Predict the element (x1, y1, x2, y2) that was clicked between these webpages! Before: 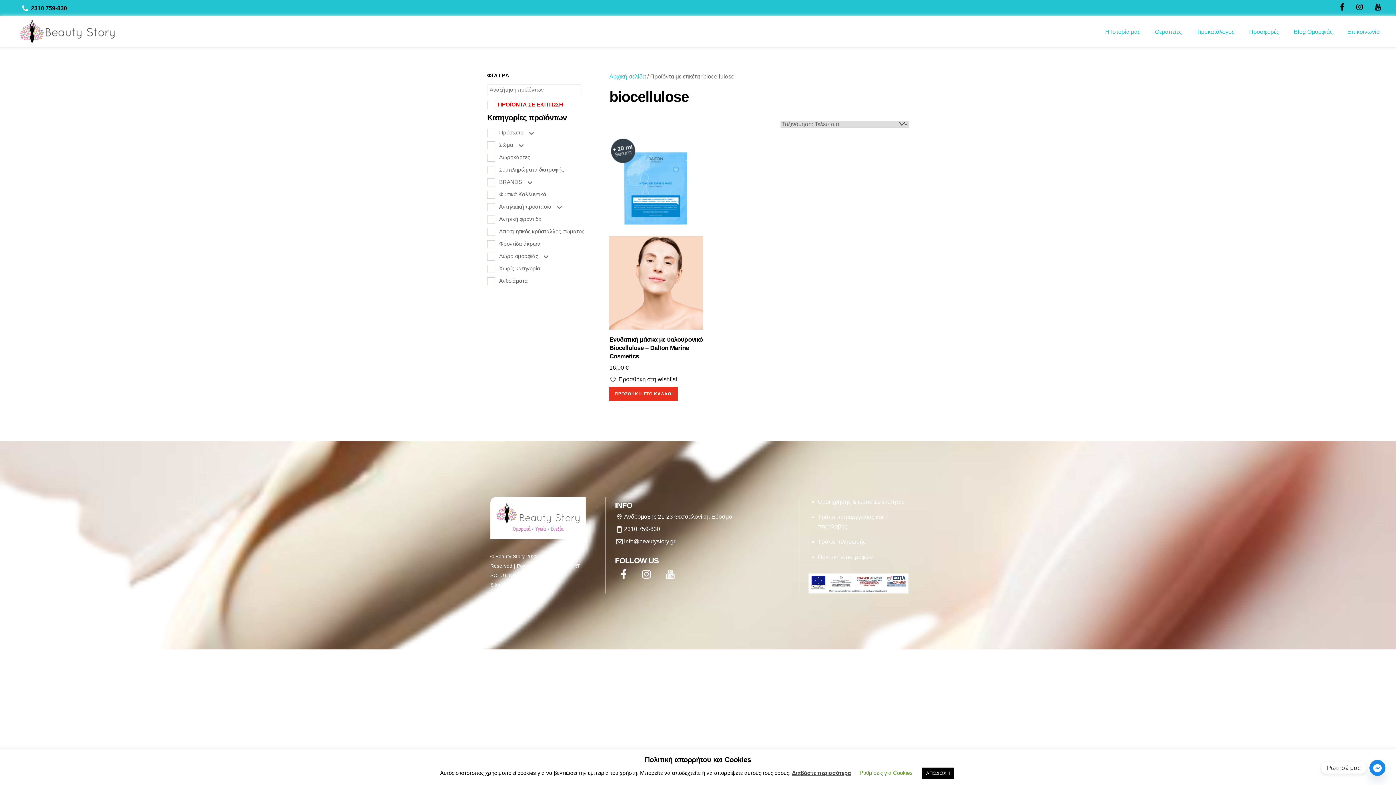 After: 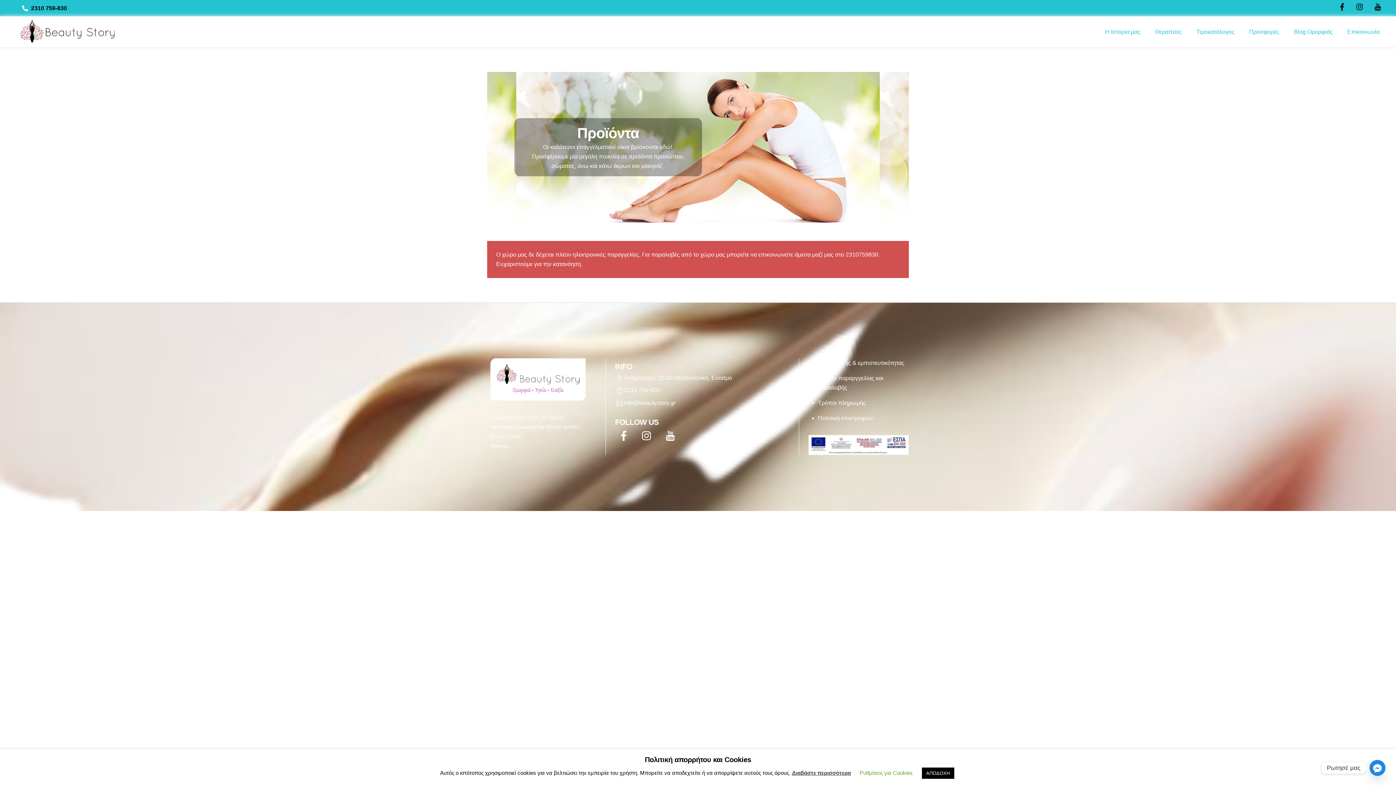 Action: bbox: (609, 137, 703, 329)